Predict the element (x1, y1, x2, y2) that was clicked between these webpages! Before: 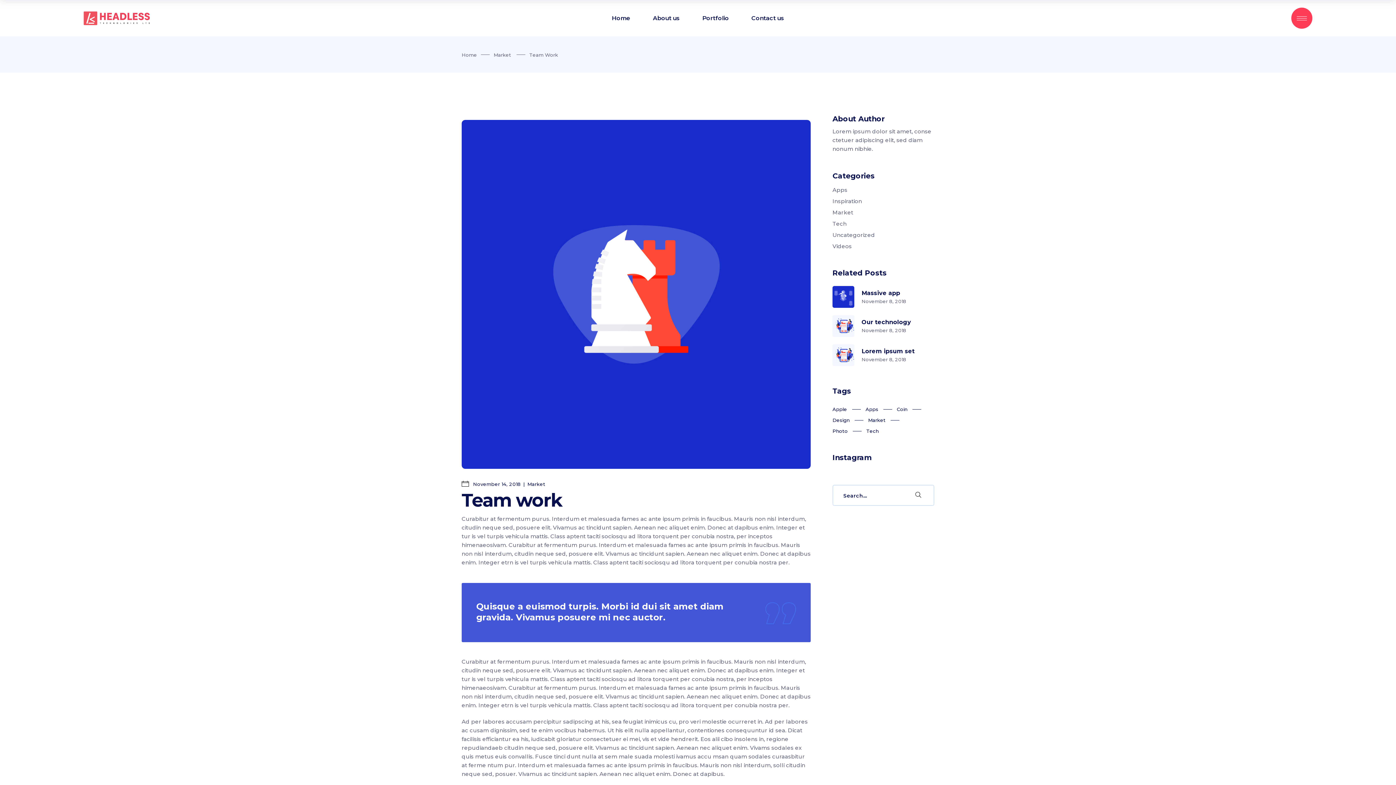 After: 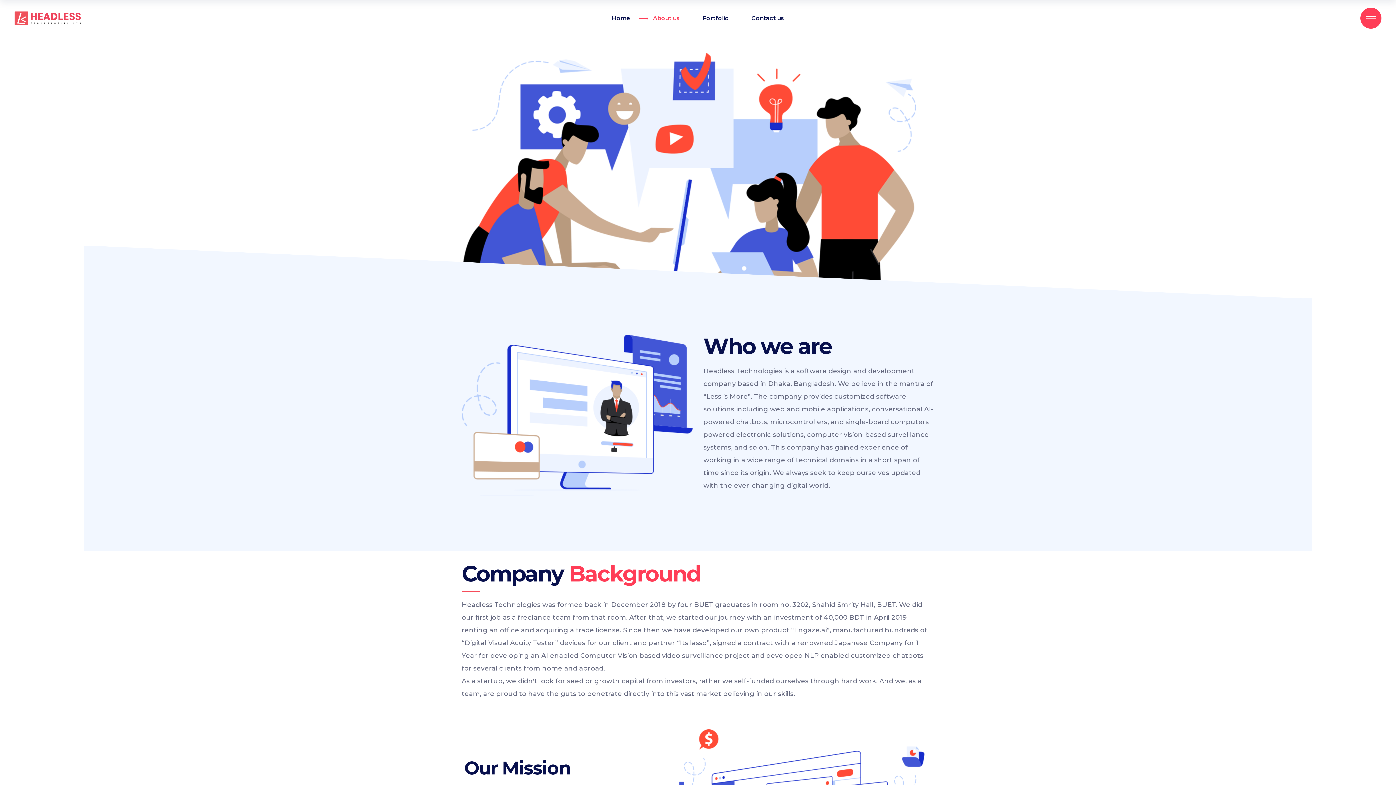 Action: bbox: (641, 0, 691, 36) label: About us